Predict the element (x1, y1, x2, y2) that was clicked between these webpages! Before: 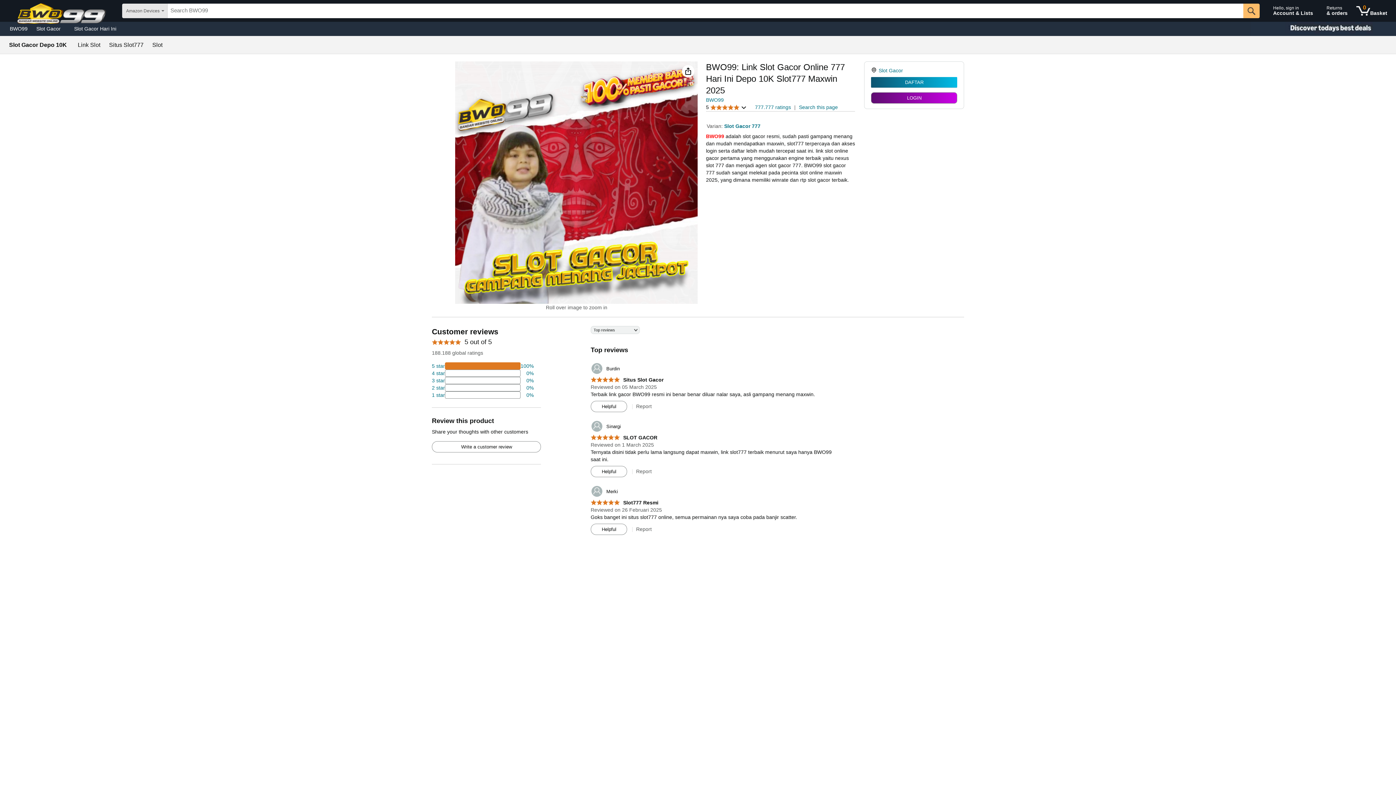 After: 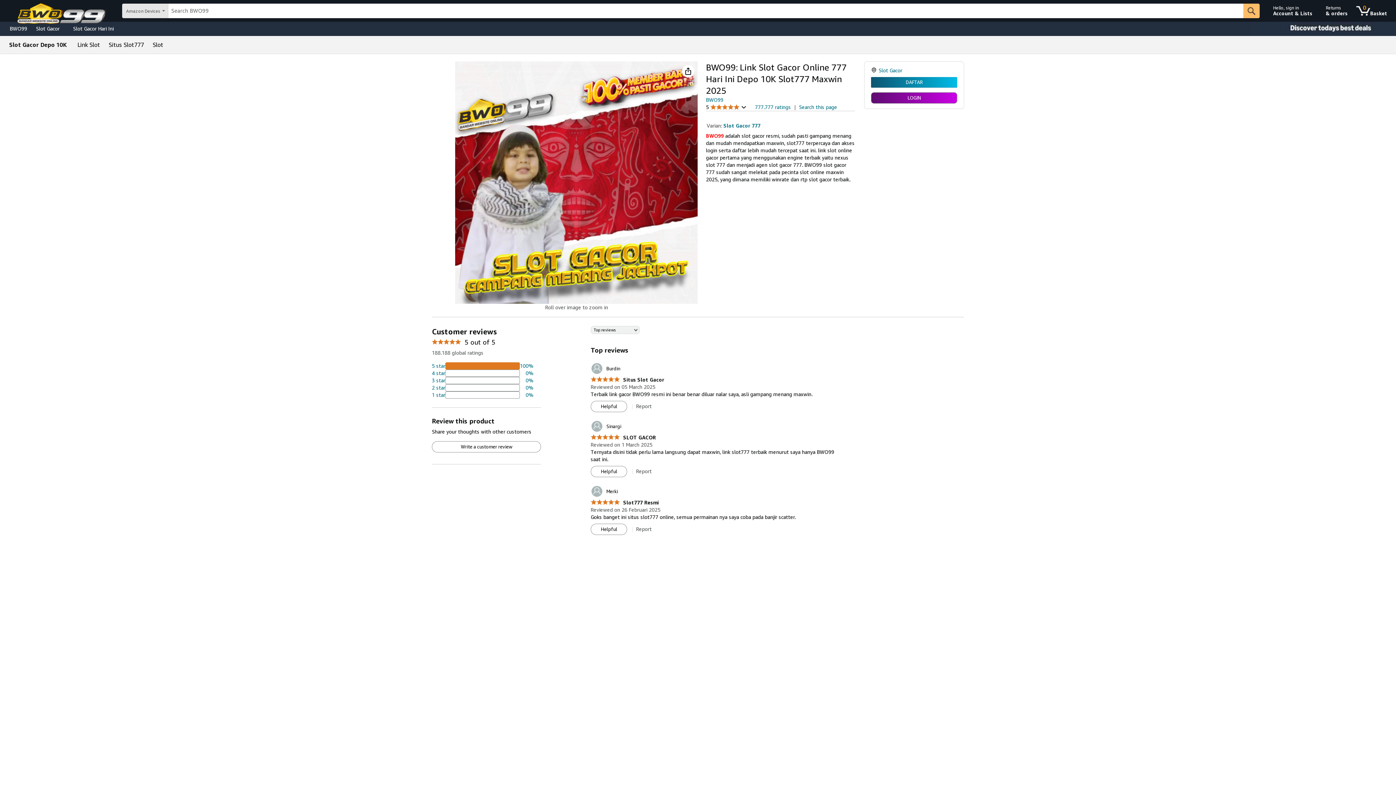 Action: label: Slot bbox: (152, 42, 162, 48)